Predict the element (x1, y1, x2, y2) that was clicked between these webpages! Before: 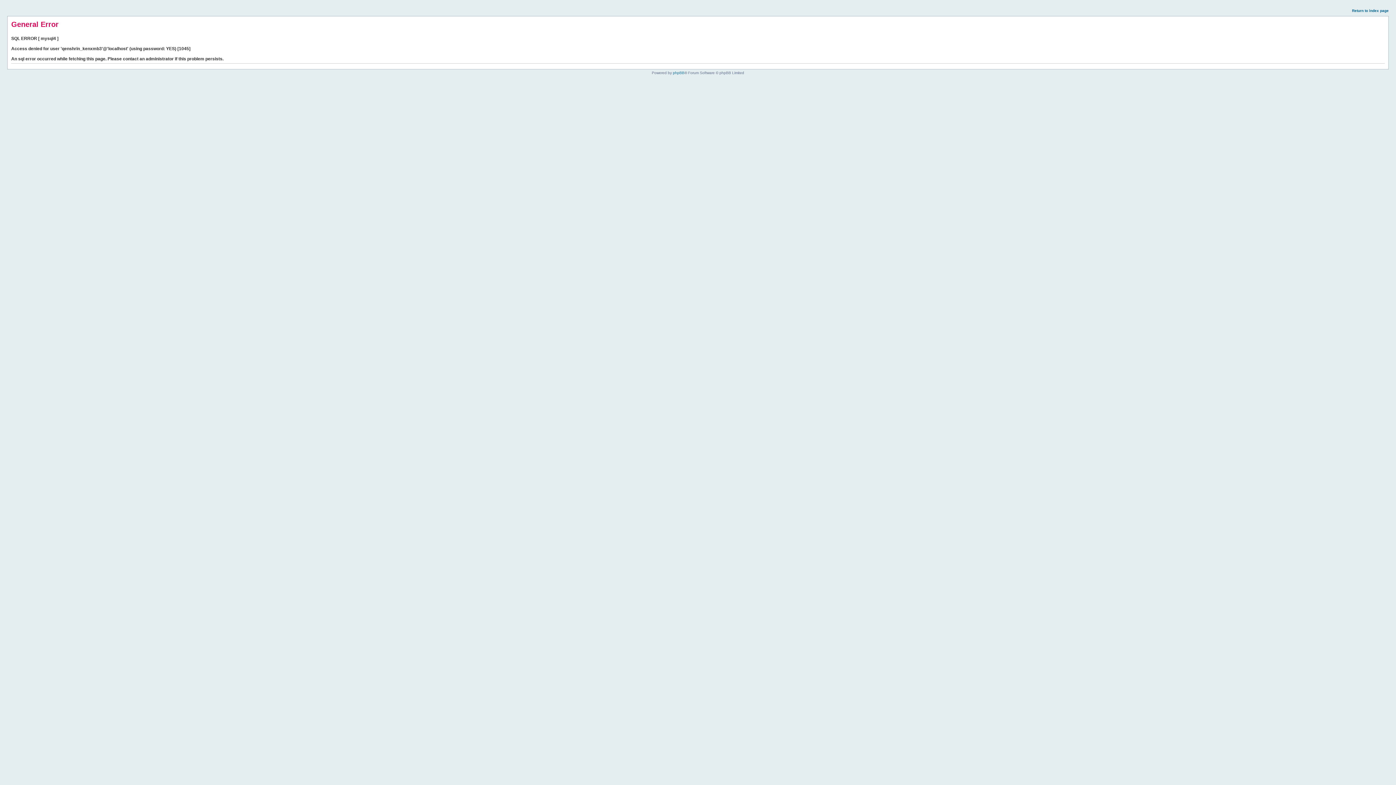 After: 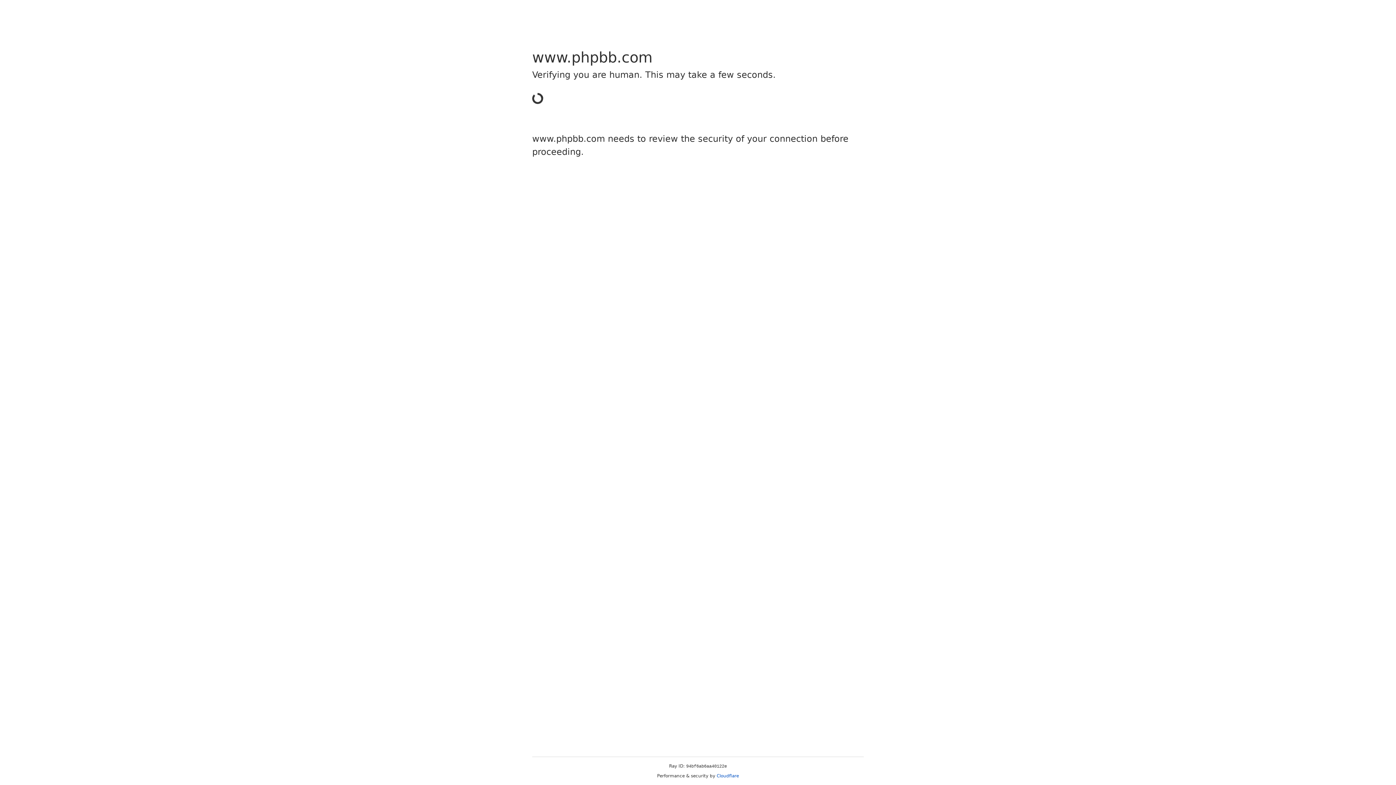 Action: label: phpBB bbox: (673, 70, 684, 74)